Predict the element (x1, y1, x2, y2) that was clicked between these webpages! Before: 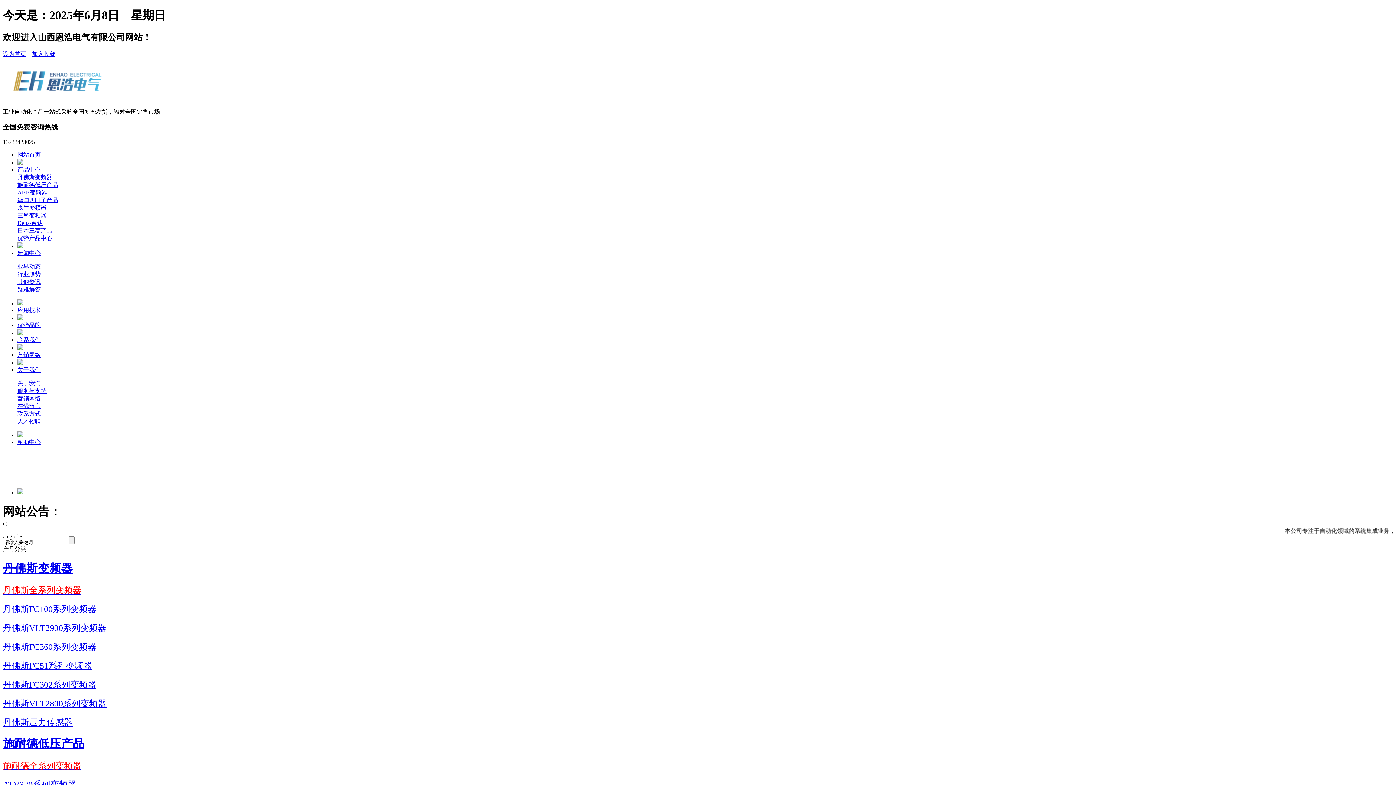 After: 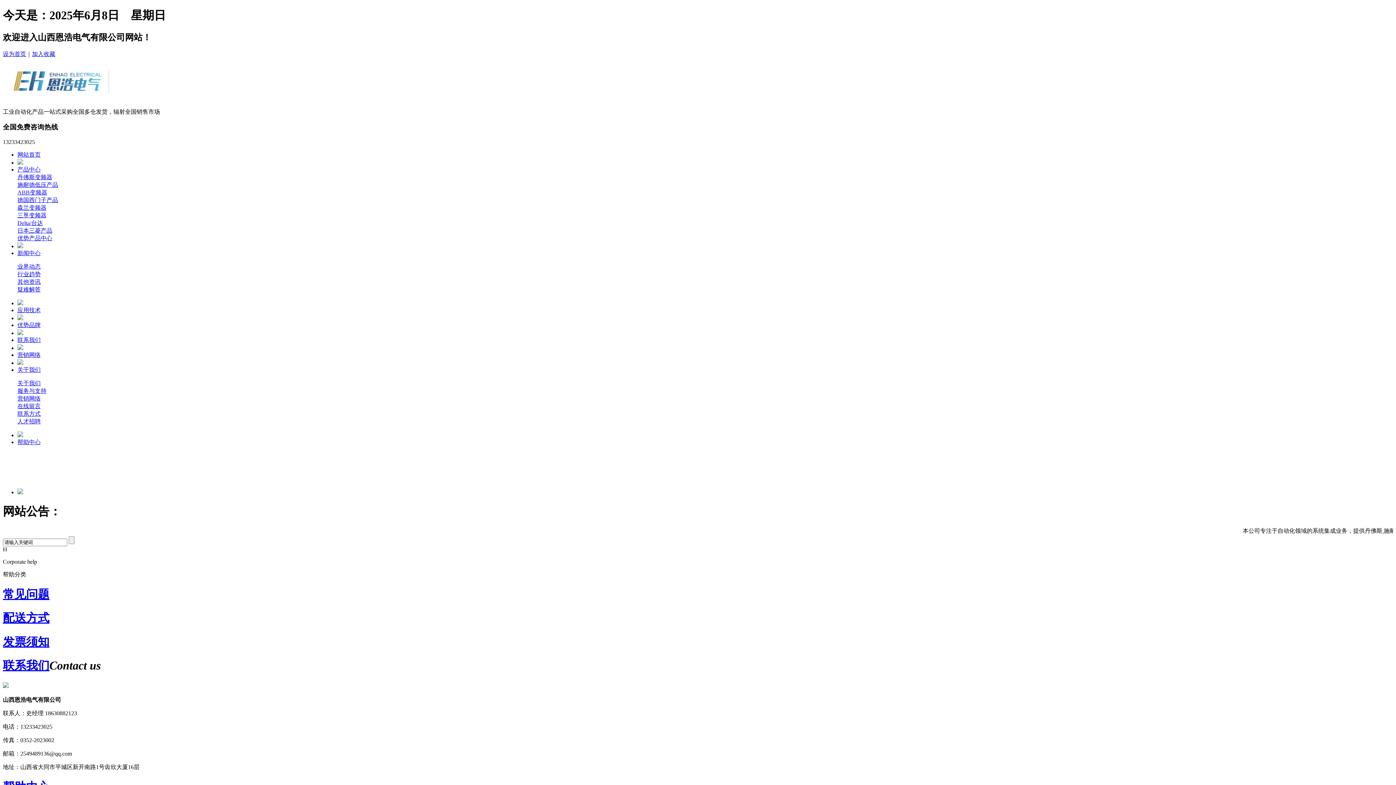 Action: label: 帮助中心 bbox: (17, 439, 40, 445)